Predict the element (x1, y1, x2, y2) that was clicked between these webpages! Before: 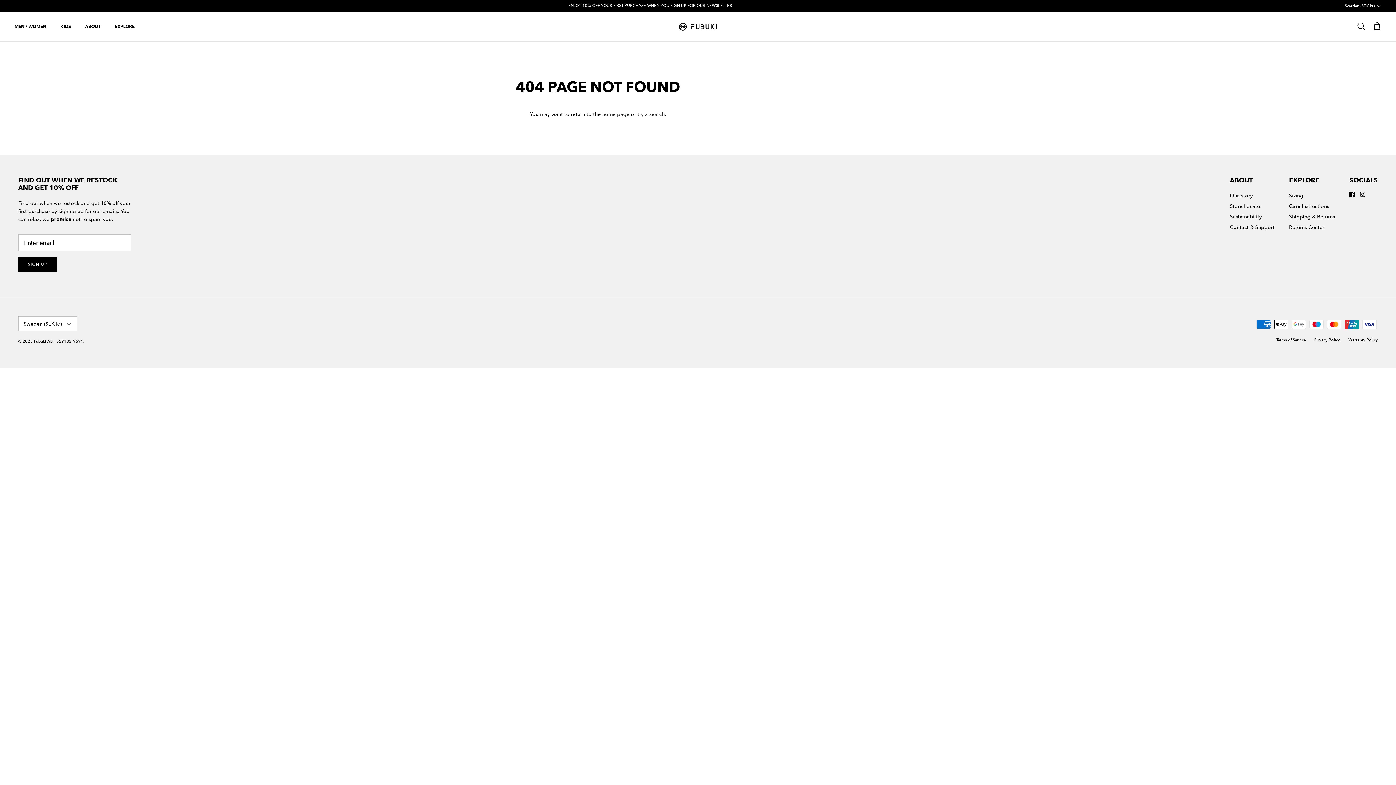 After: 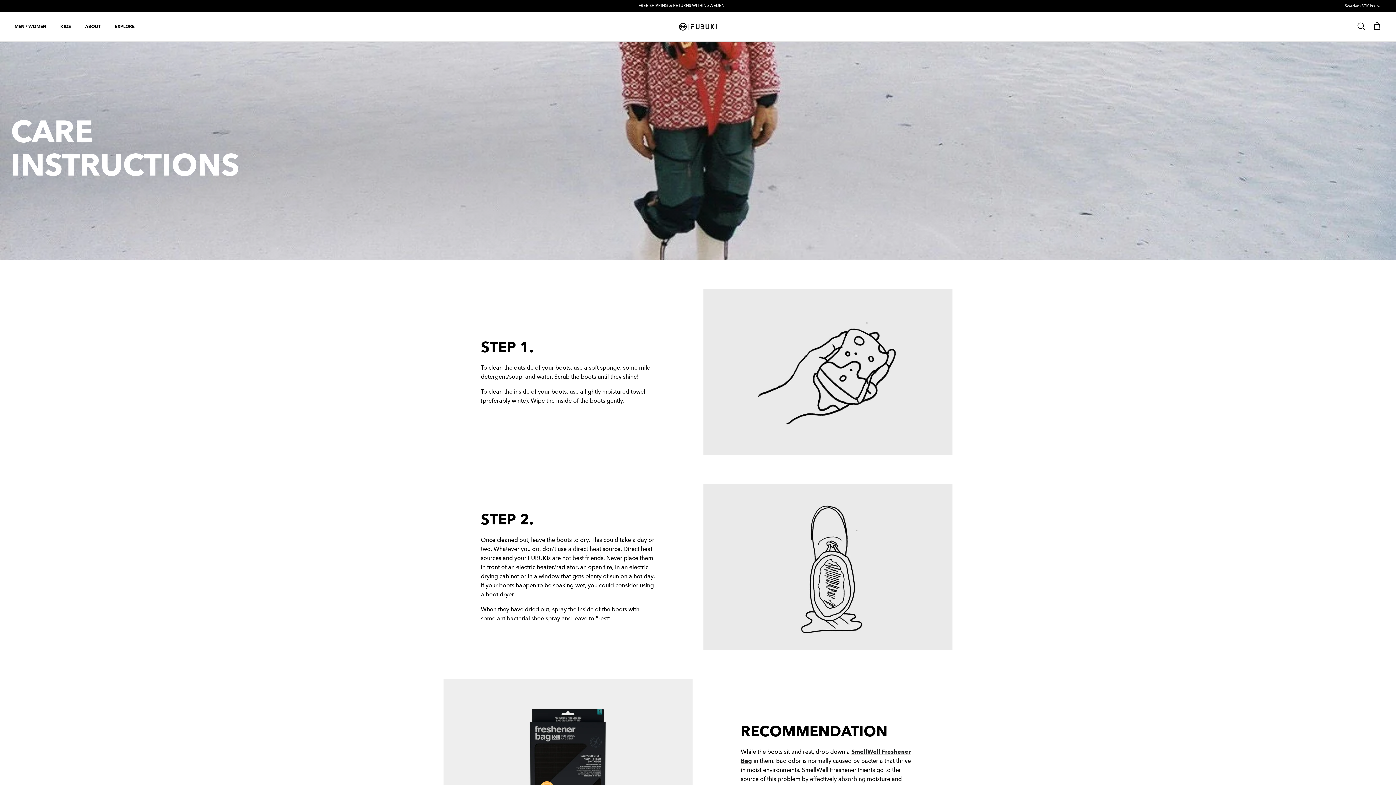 Action: label: Care Instructions bbox: (1289, 202, 1329, 209)